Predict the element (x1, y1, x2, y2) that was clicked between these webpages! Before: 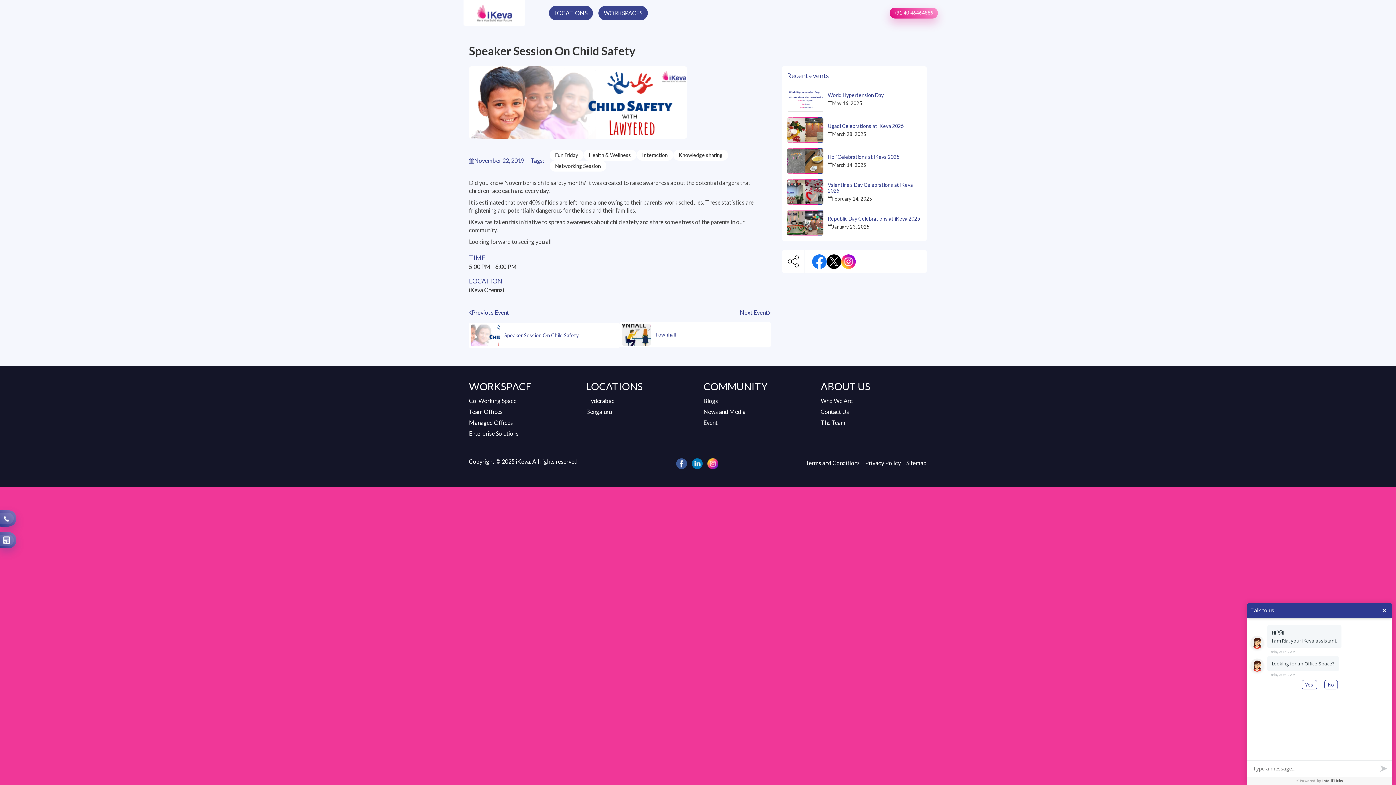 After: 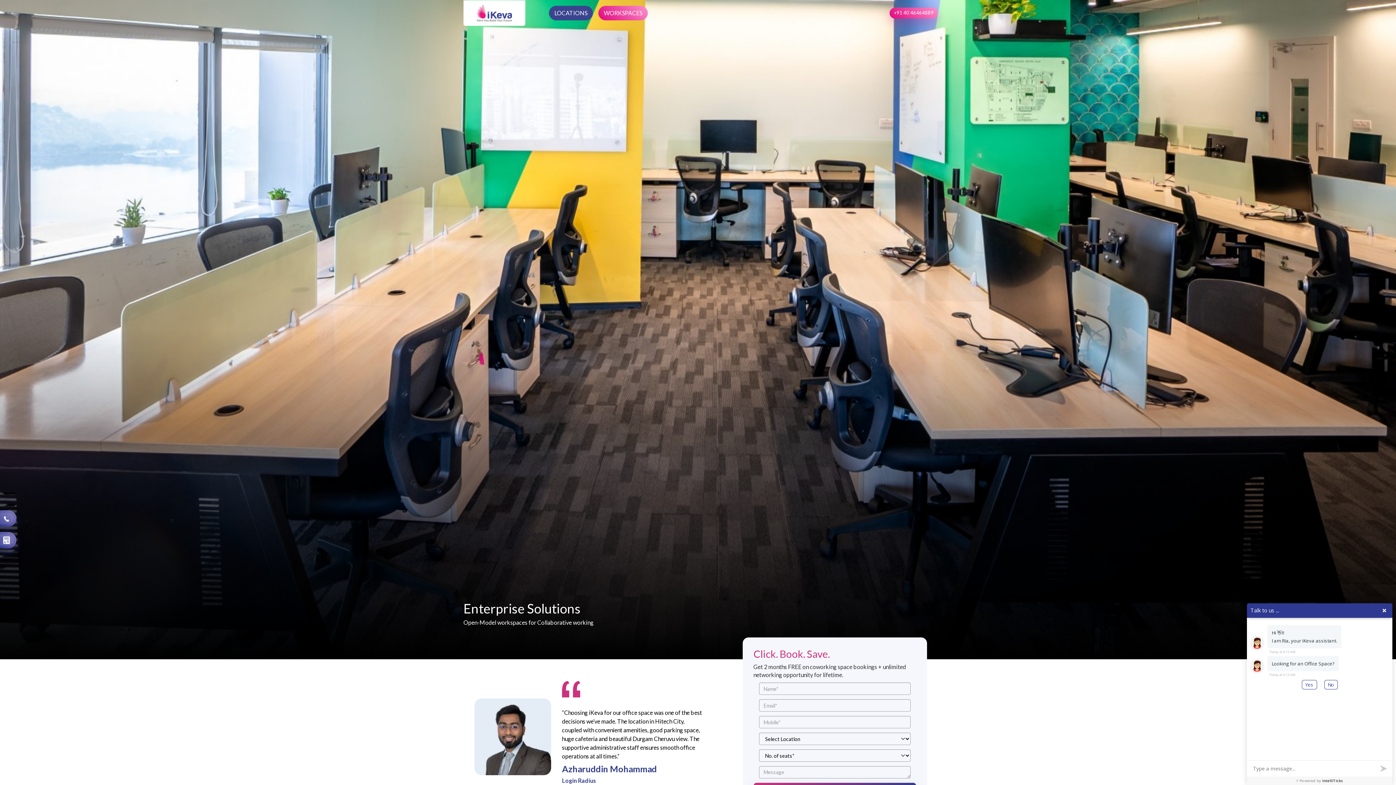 Action: bbox: (469, 430, 518, 437) label: Enterprise Solutions